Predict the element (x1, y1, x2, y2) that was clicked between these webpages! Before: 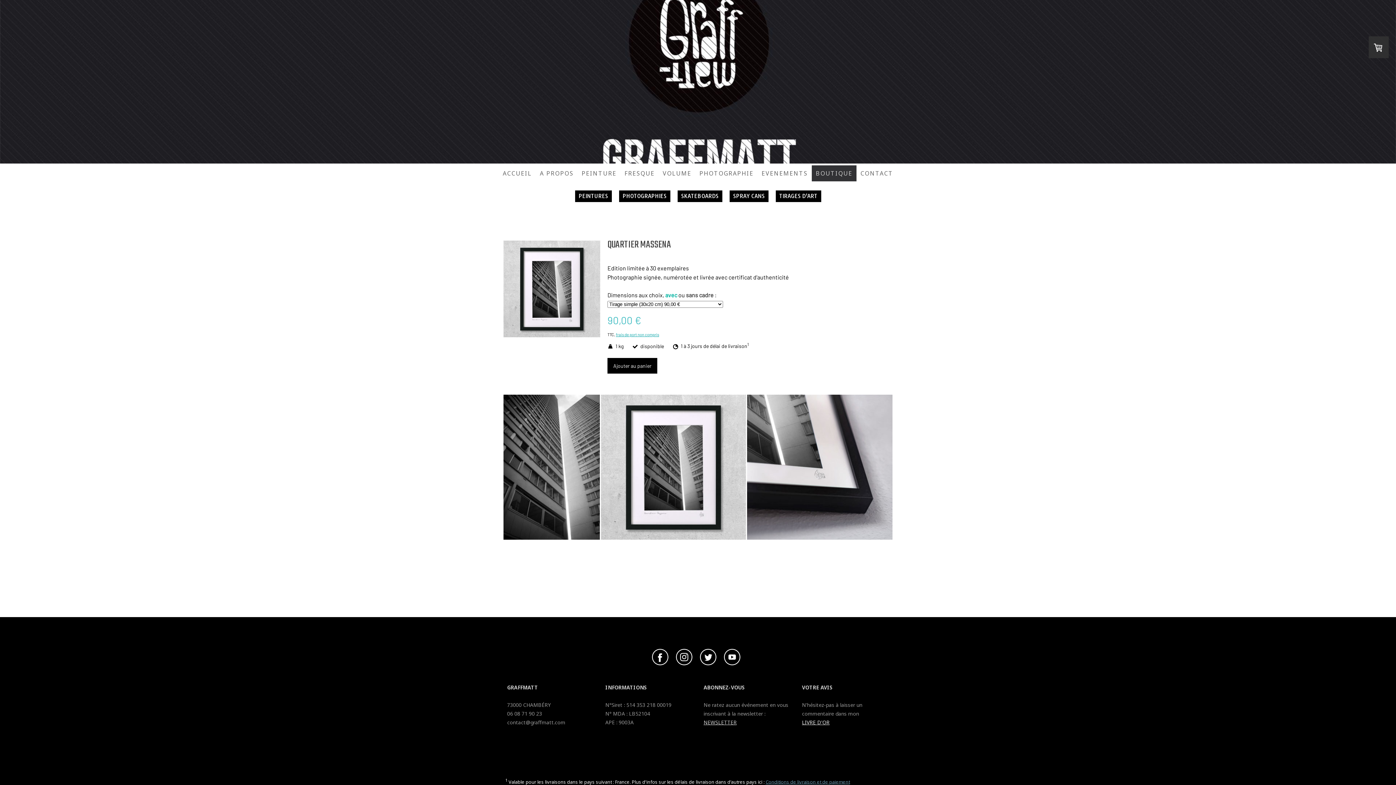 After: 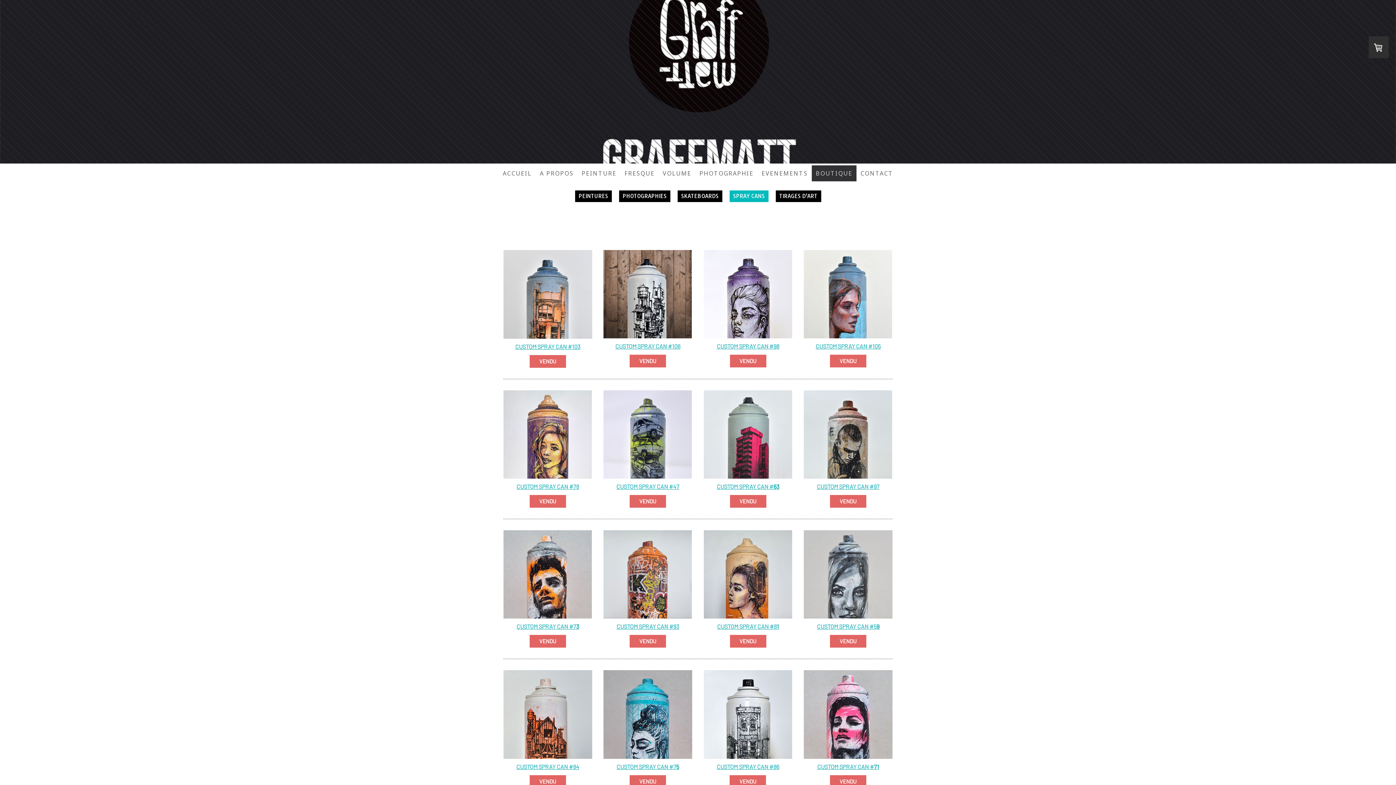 Action: label: SPRAY CANS bbox: (729, 190, 768, 202)